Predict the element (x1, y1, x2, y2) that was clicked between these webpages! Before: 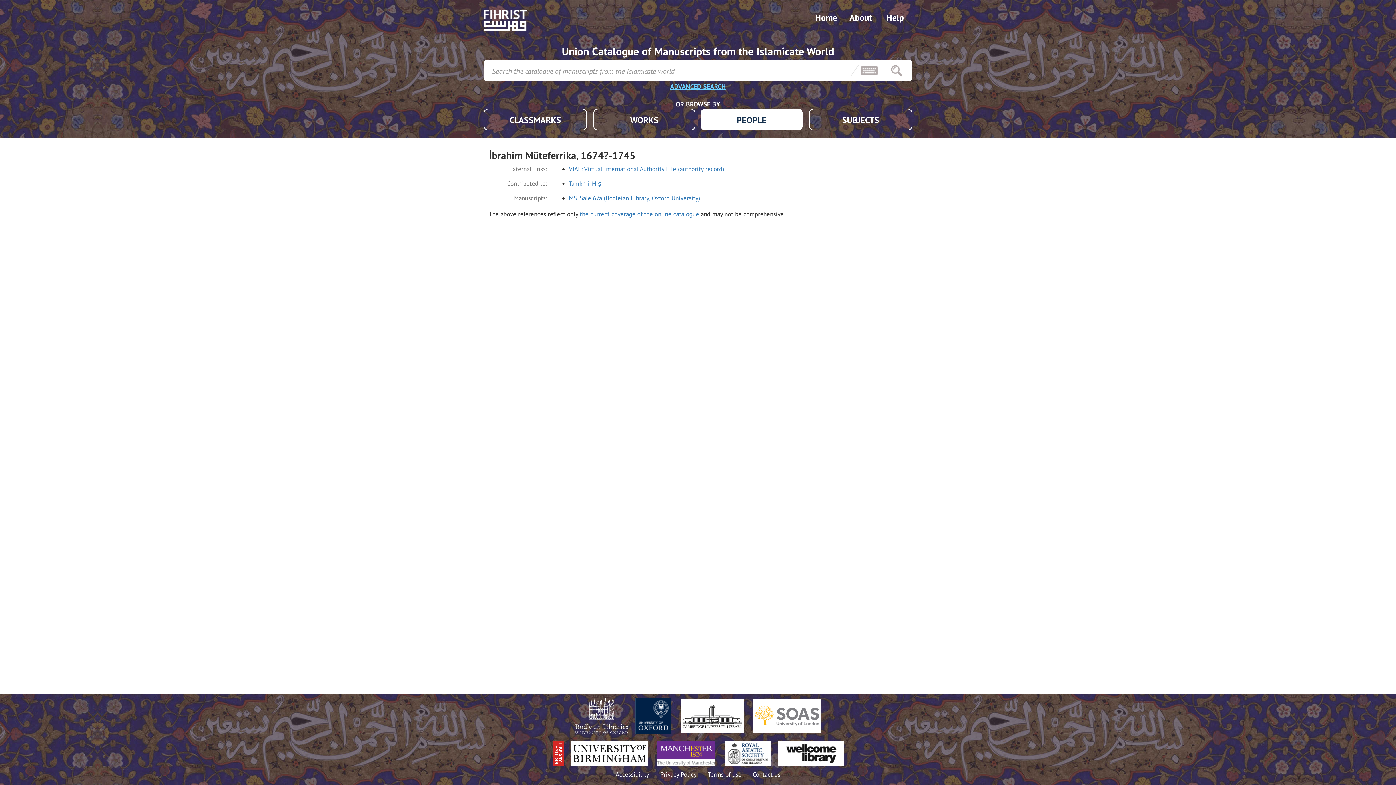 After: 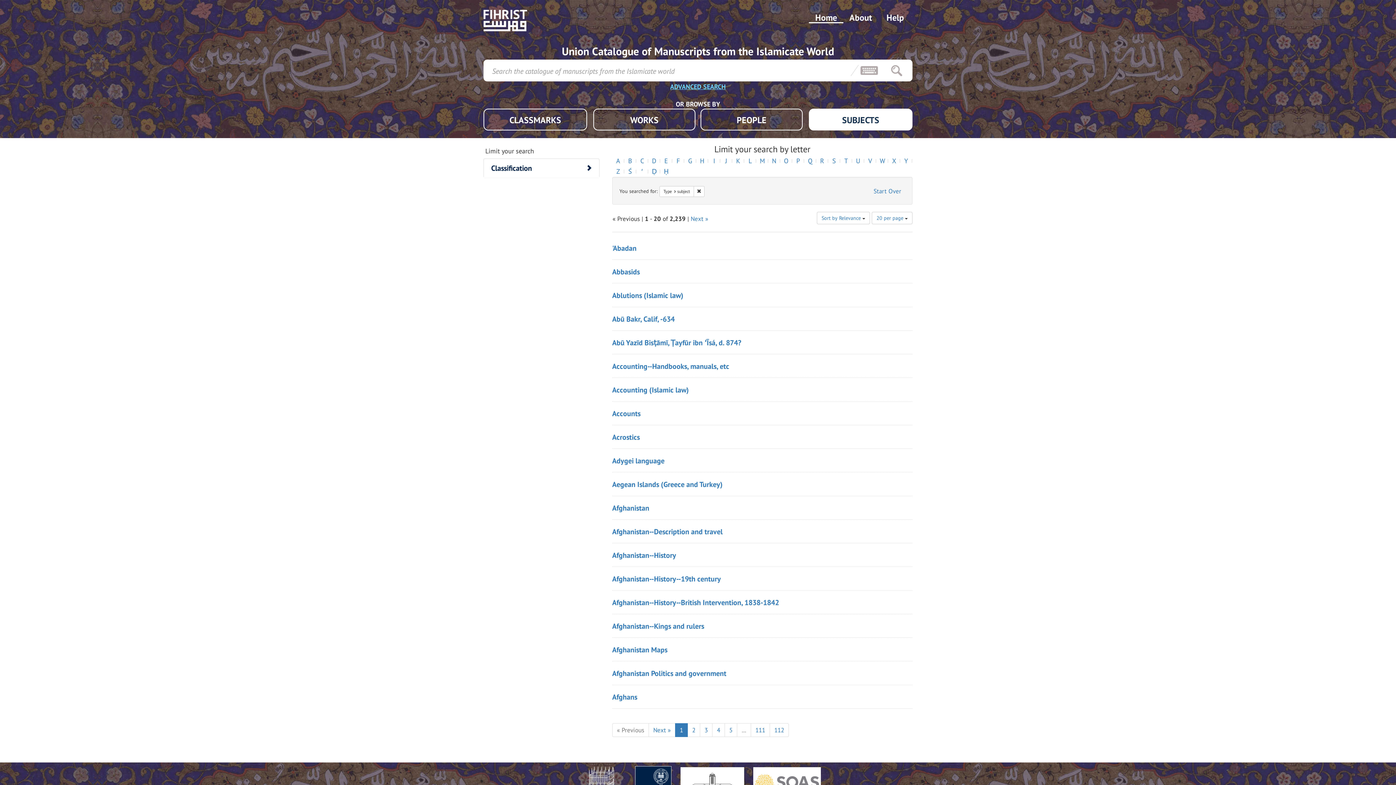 Action: bbox: (809, 108, 912, 130) label: SUBJECTS